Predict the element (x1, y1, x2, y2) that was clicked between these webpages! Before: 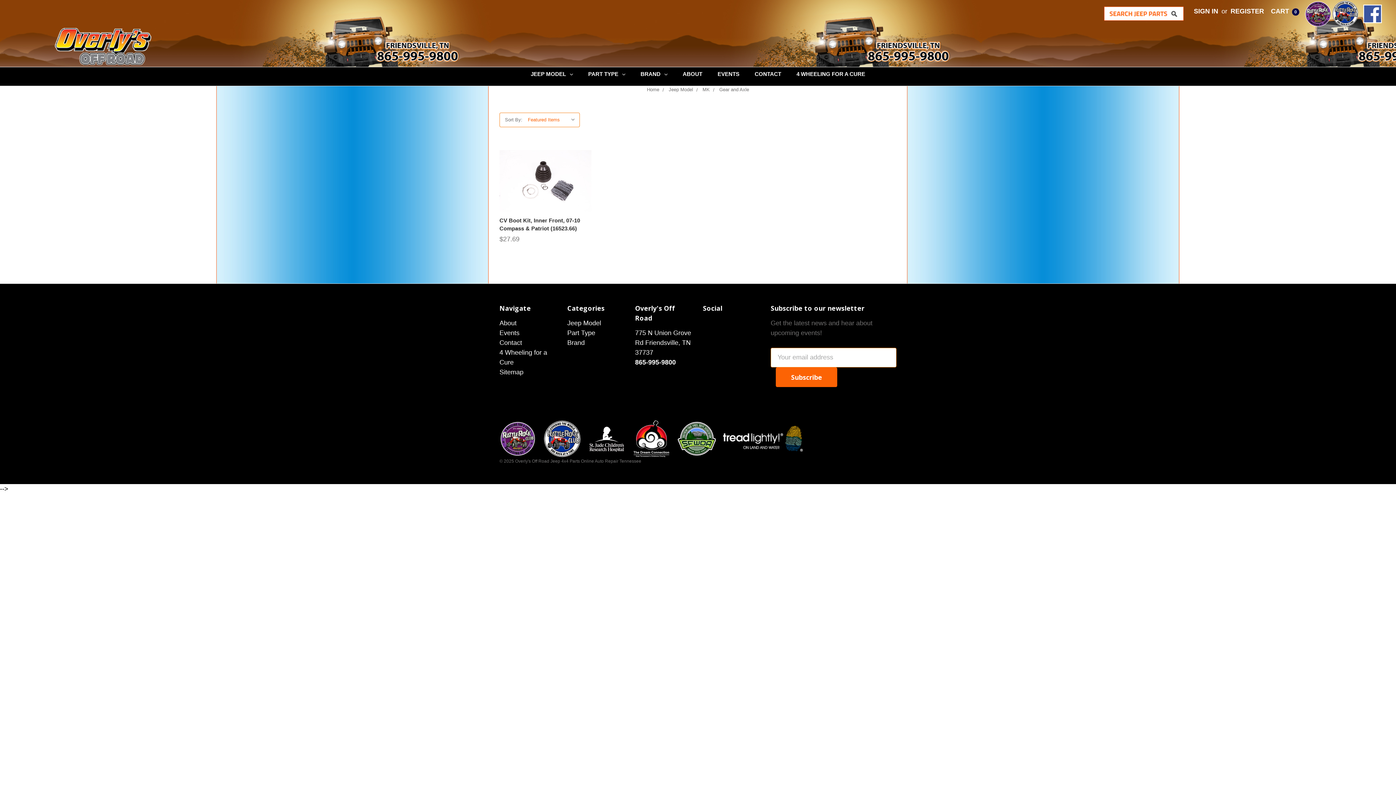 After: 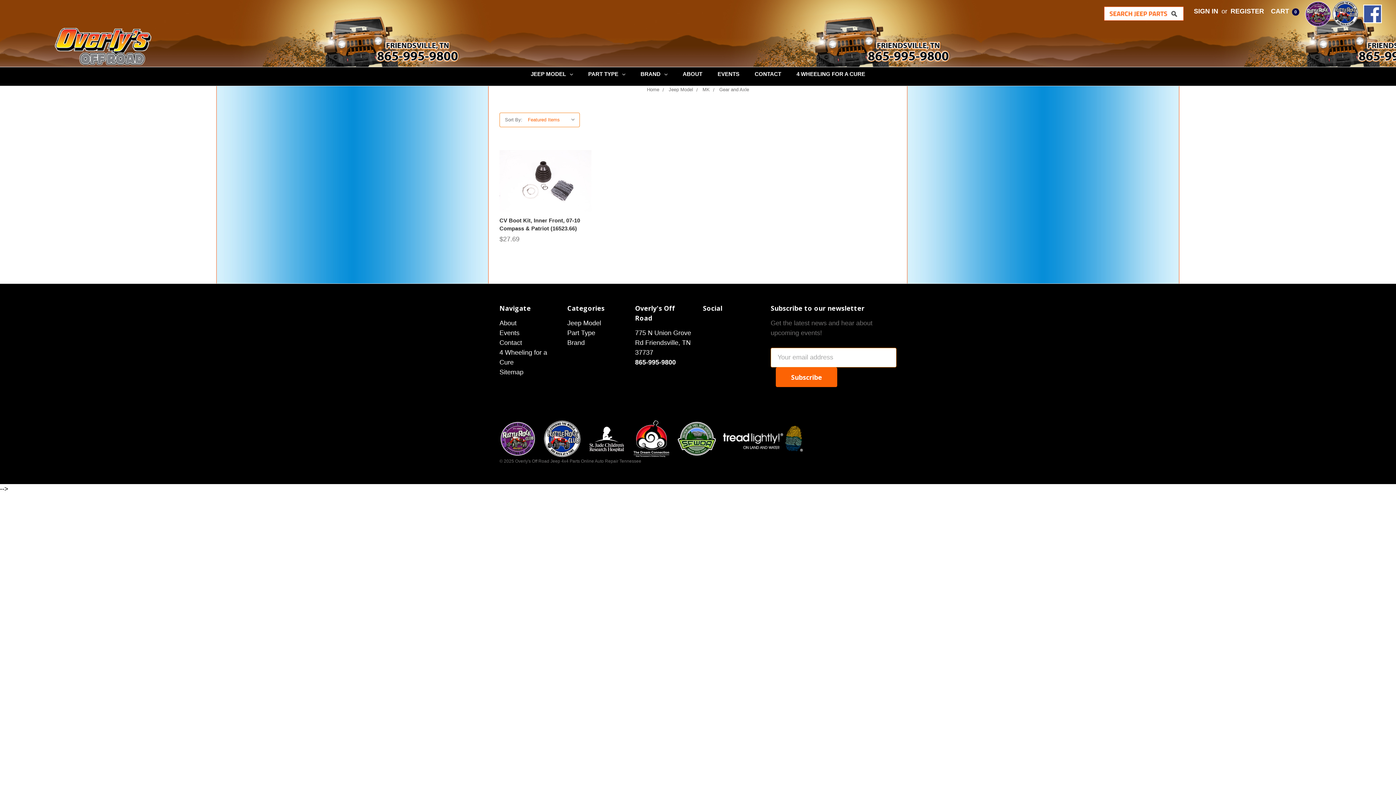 Action: bbox: (588, 434, 625, 442)